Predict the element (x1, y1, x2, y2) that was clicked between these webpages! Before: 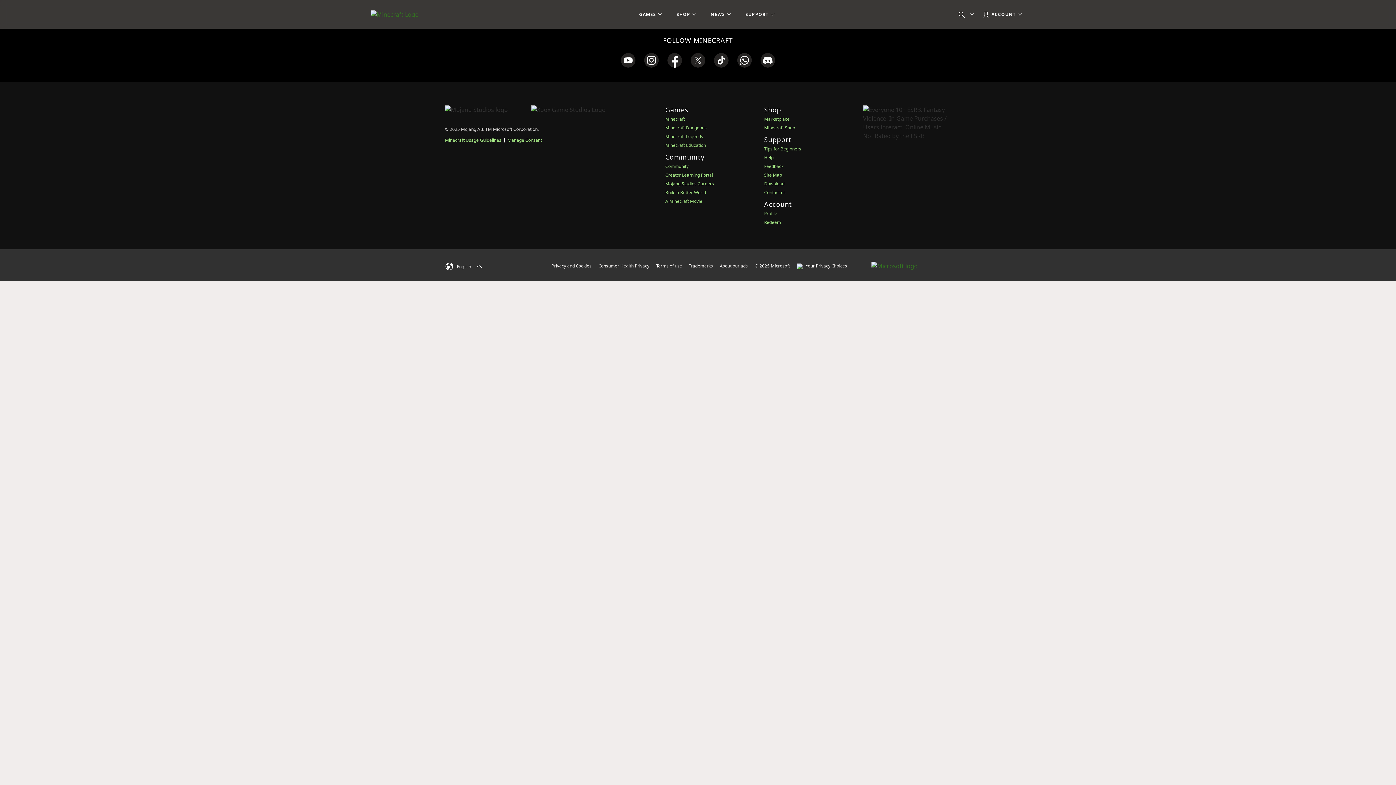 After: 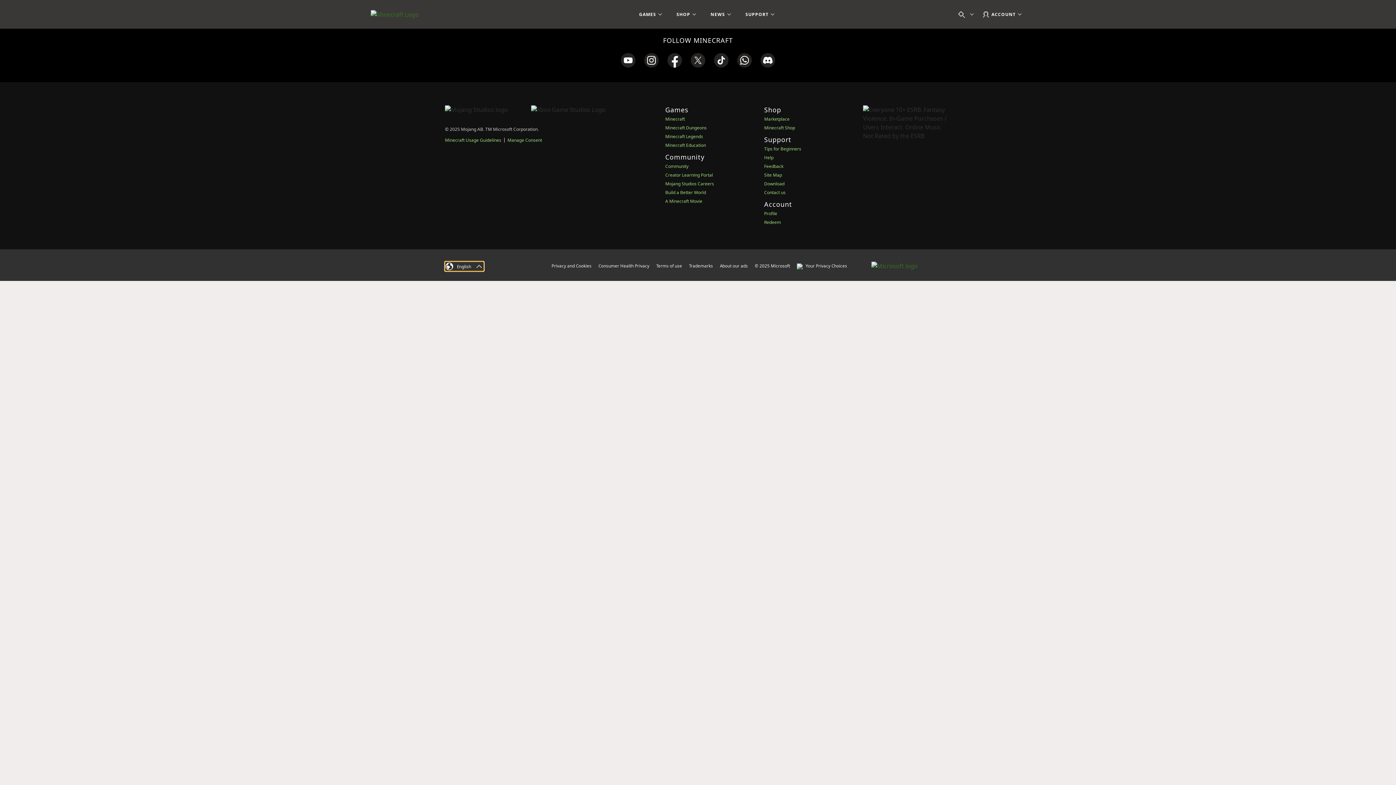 Action: bbox: (445, 261, 484, 271) label: English